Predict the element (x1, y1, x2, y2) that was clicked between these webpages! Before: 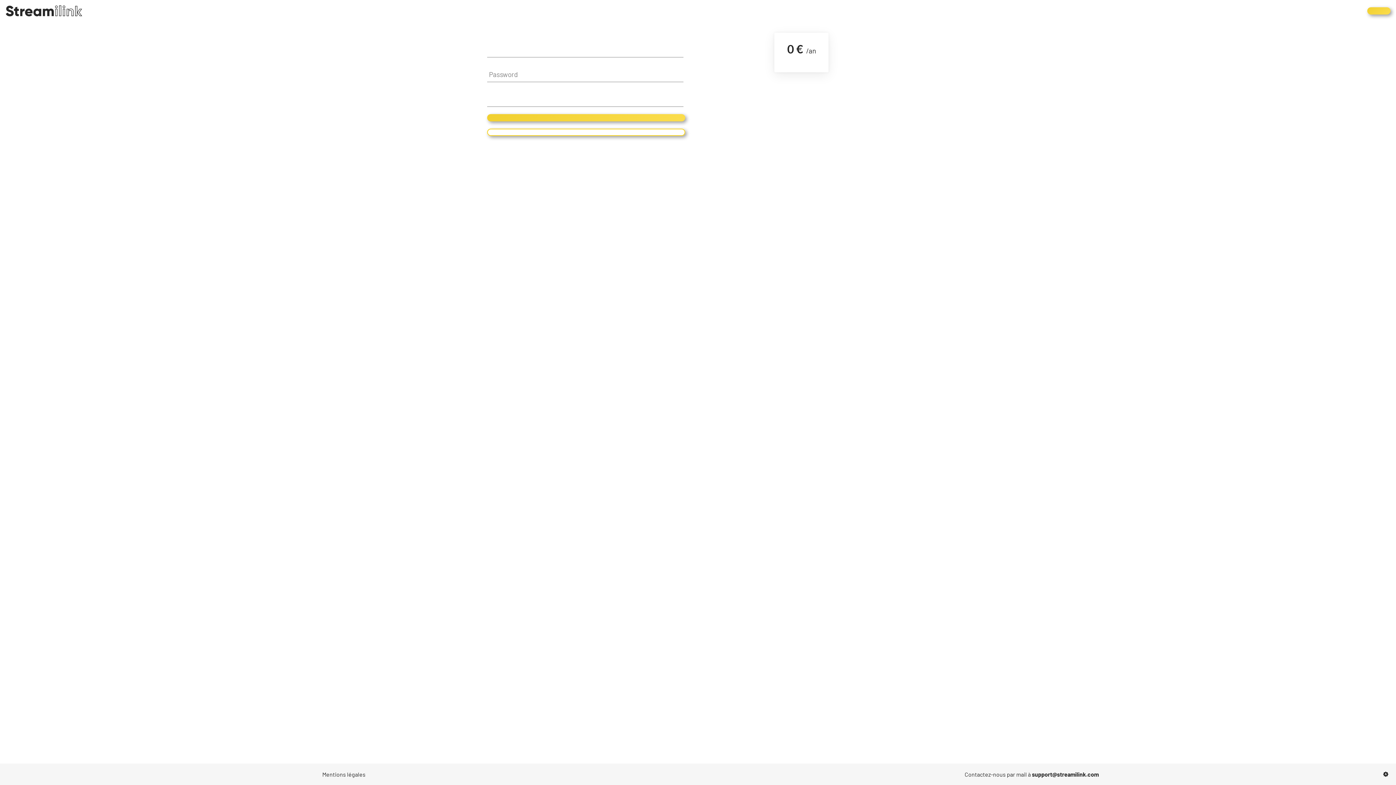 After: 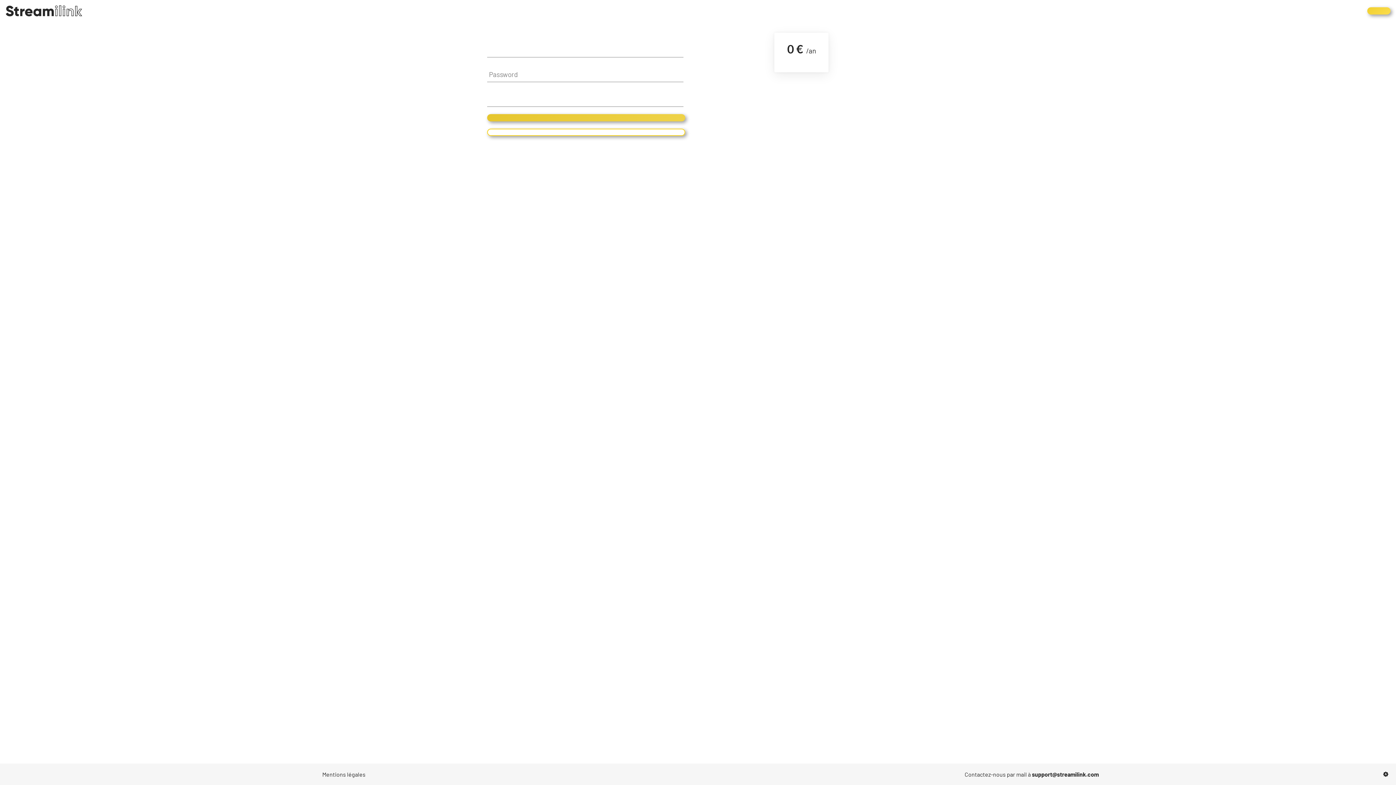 Action: bbox: (487, 114, 685, 121)